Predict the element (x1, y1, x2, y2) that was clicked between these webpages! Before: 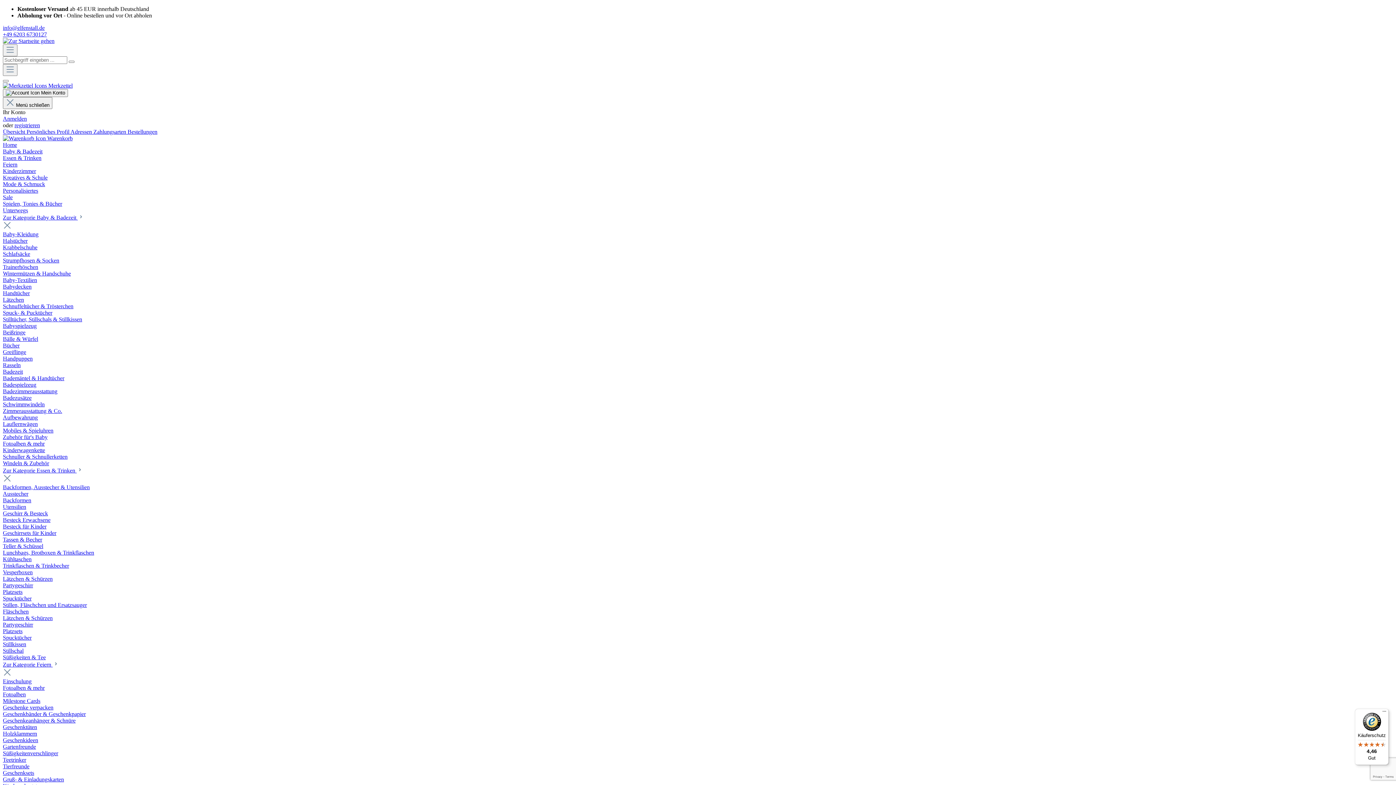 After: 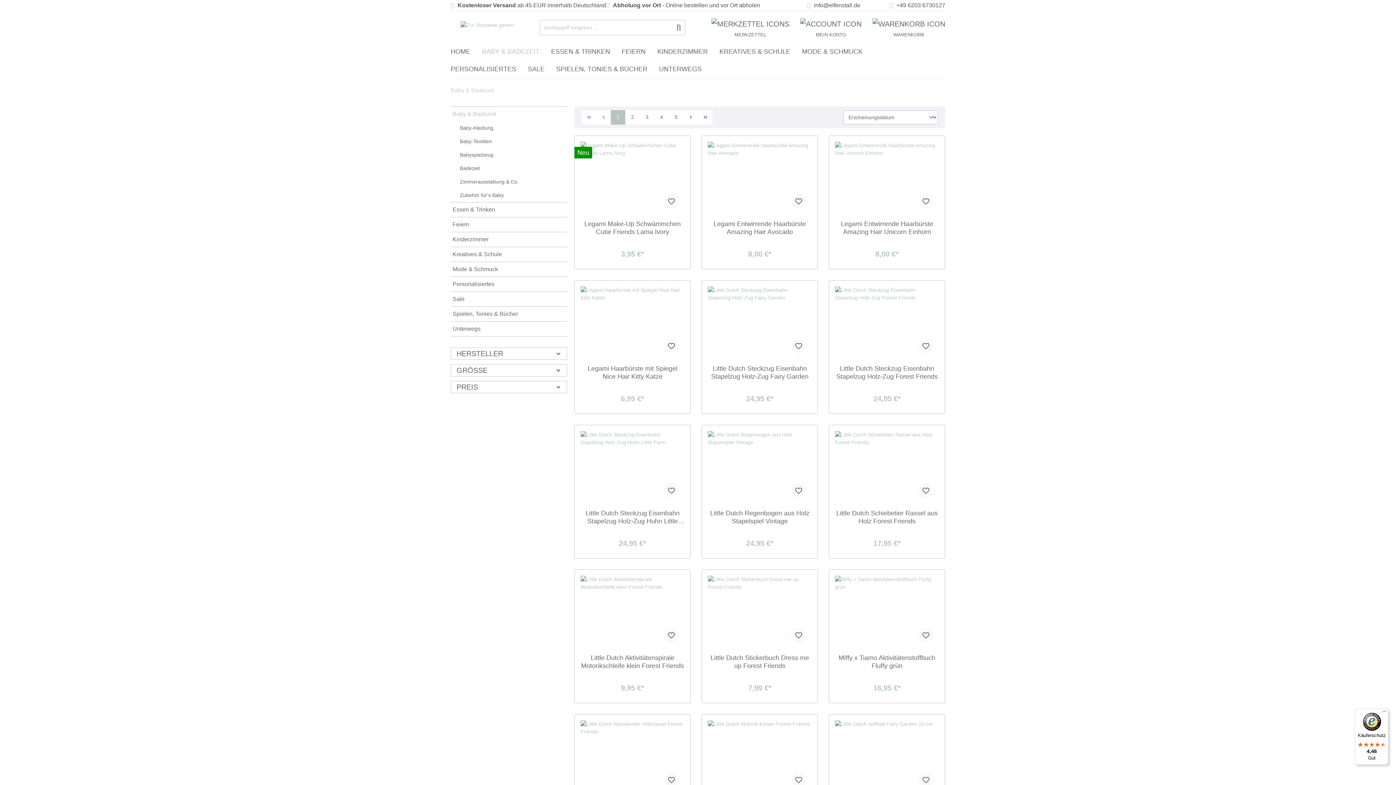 Action: label: Baby & Badezeit bbox: (2, 148, 1393, 154)